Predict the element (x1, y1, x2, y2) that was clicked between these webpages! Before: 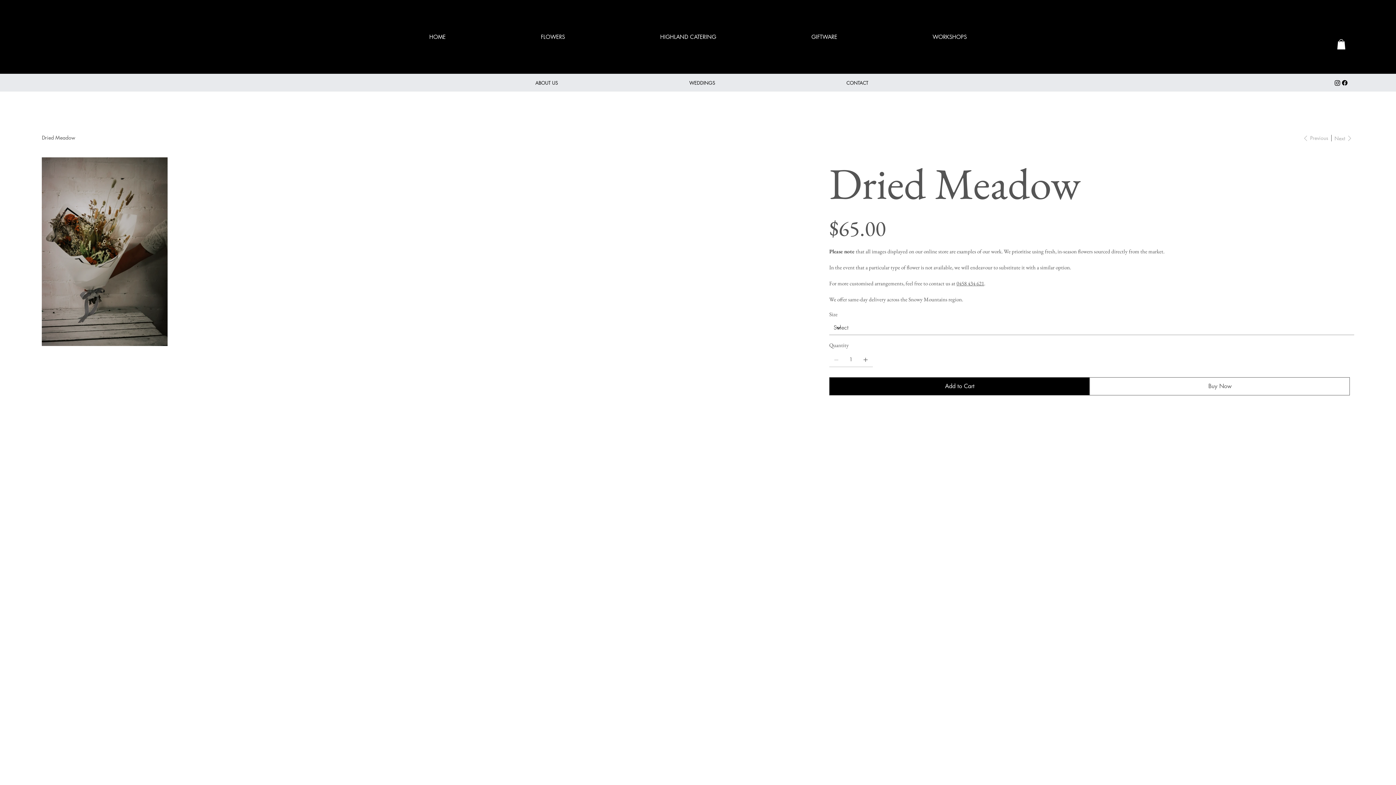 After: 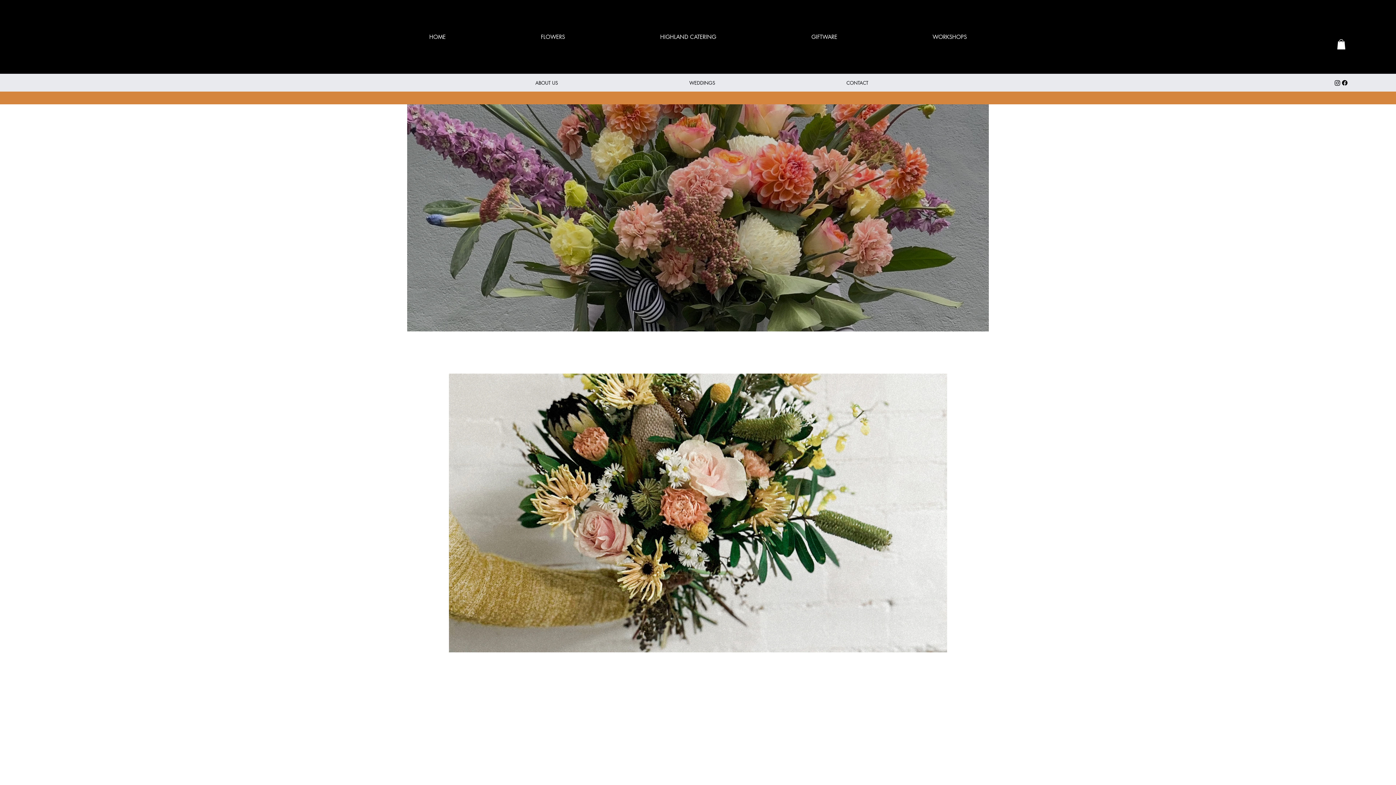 Action: label: HOME bbox: (383, 31, 491, 42)